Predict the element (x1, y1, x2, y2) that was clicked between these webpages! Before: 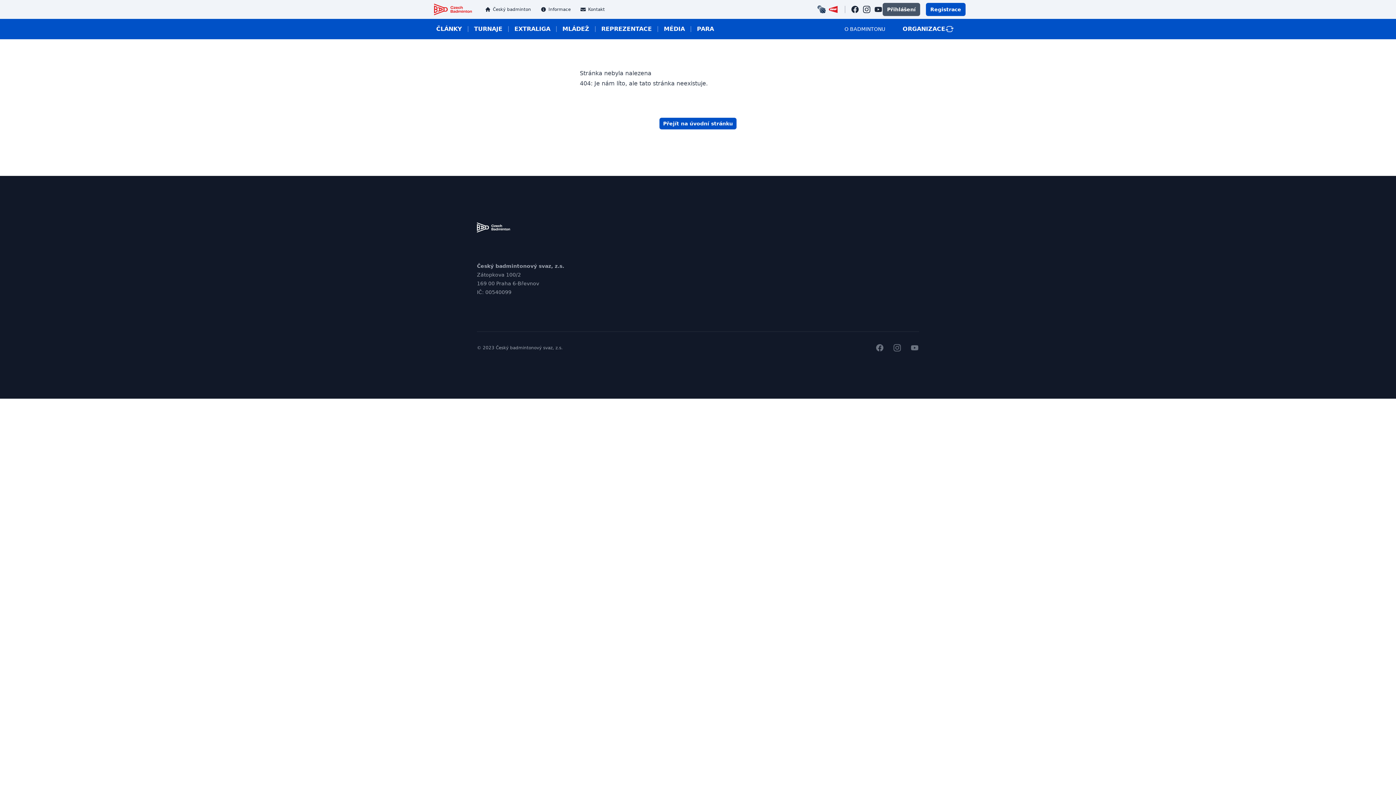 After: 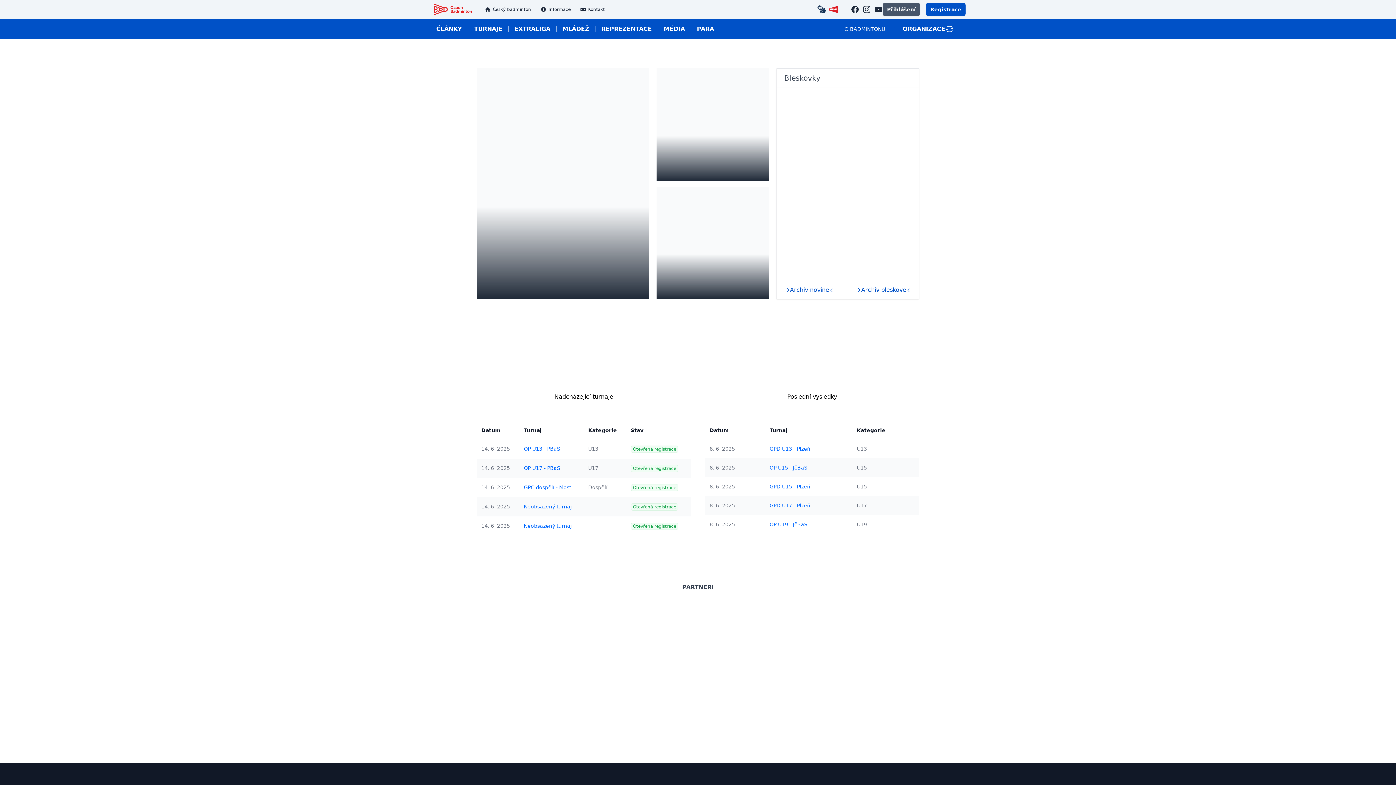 Action: label: Český badminton bbox: (481, 3, 537, 15)